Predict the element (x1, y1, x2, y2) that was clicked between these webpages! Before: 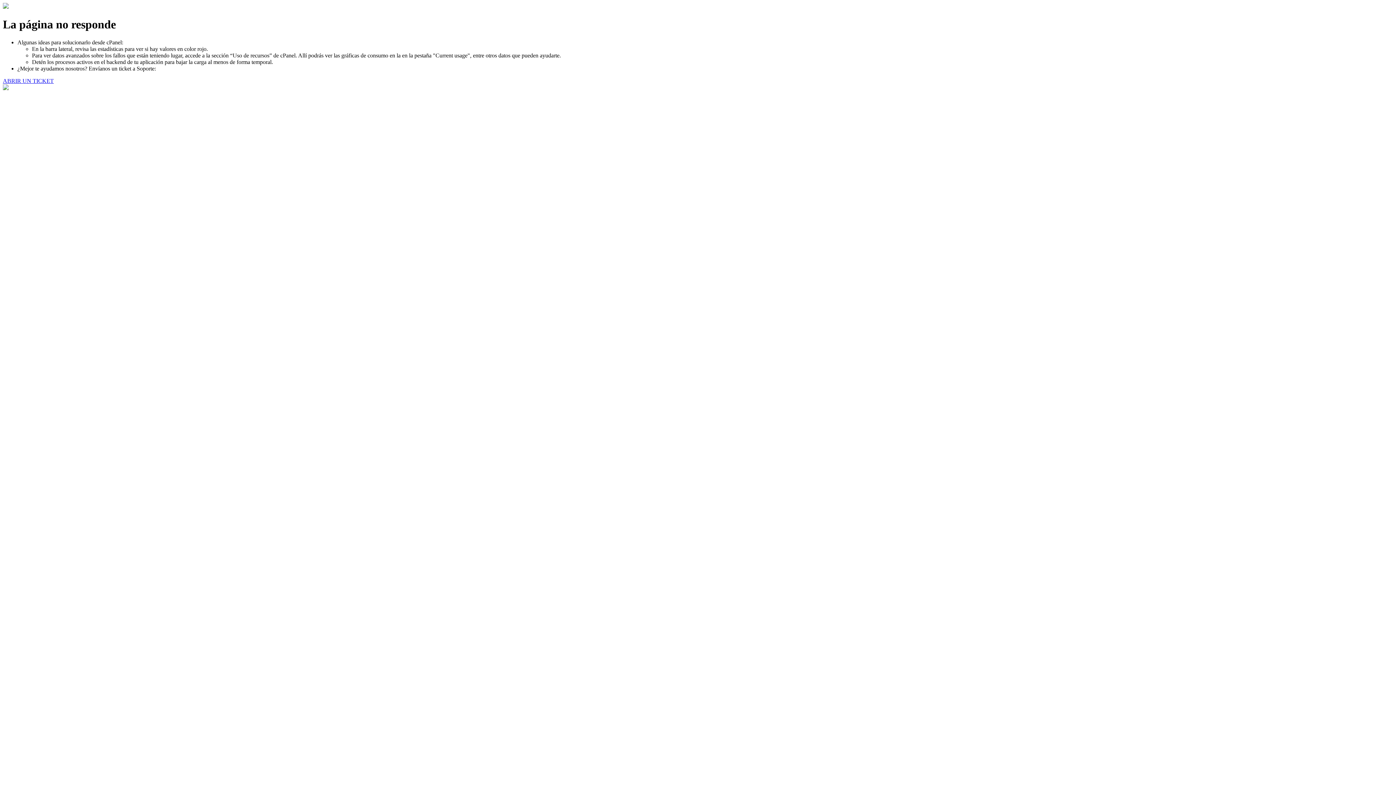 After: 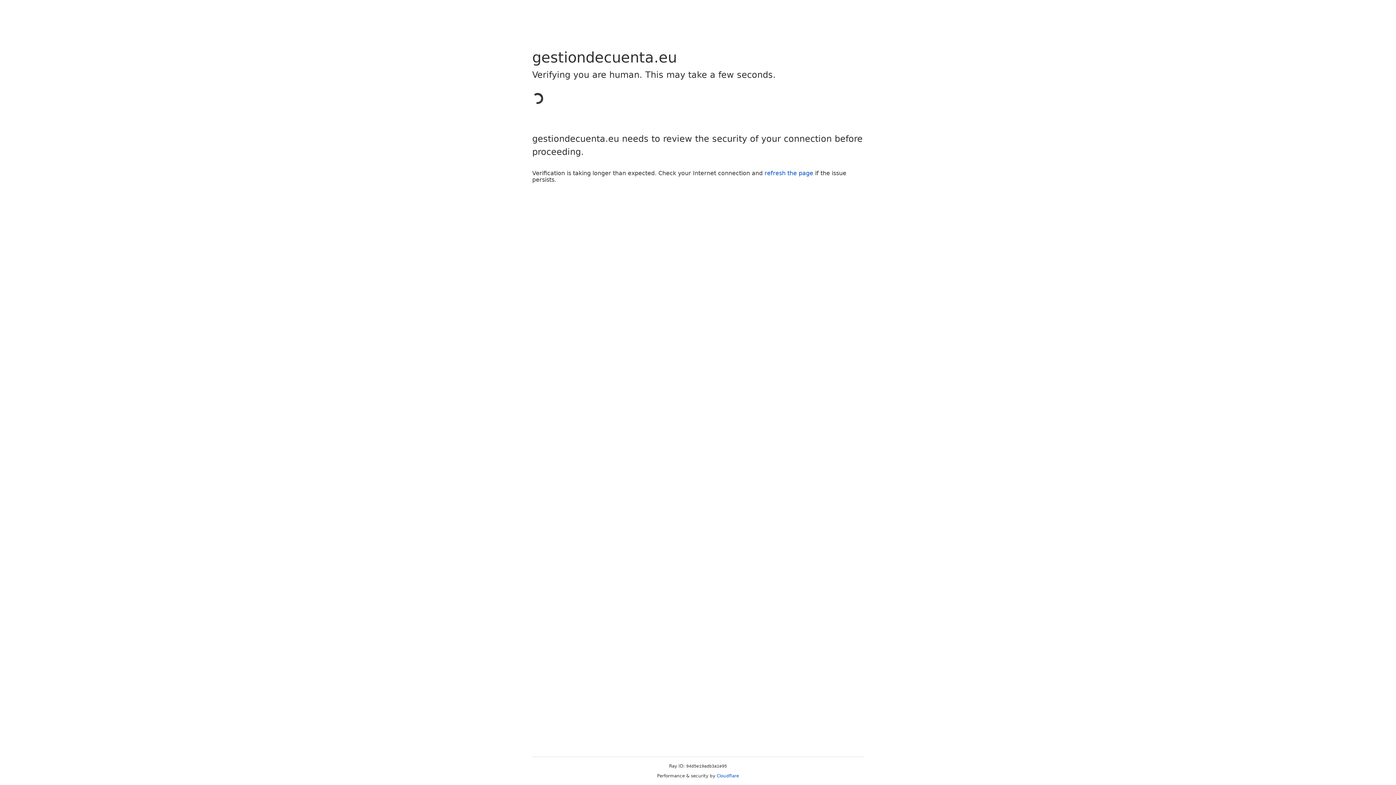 Action: bbox: (2, 77, 53, 83) label: ABRIR UN TICKET